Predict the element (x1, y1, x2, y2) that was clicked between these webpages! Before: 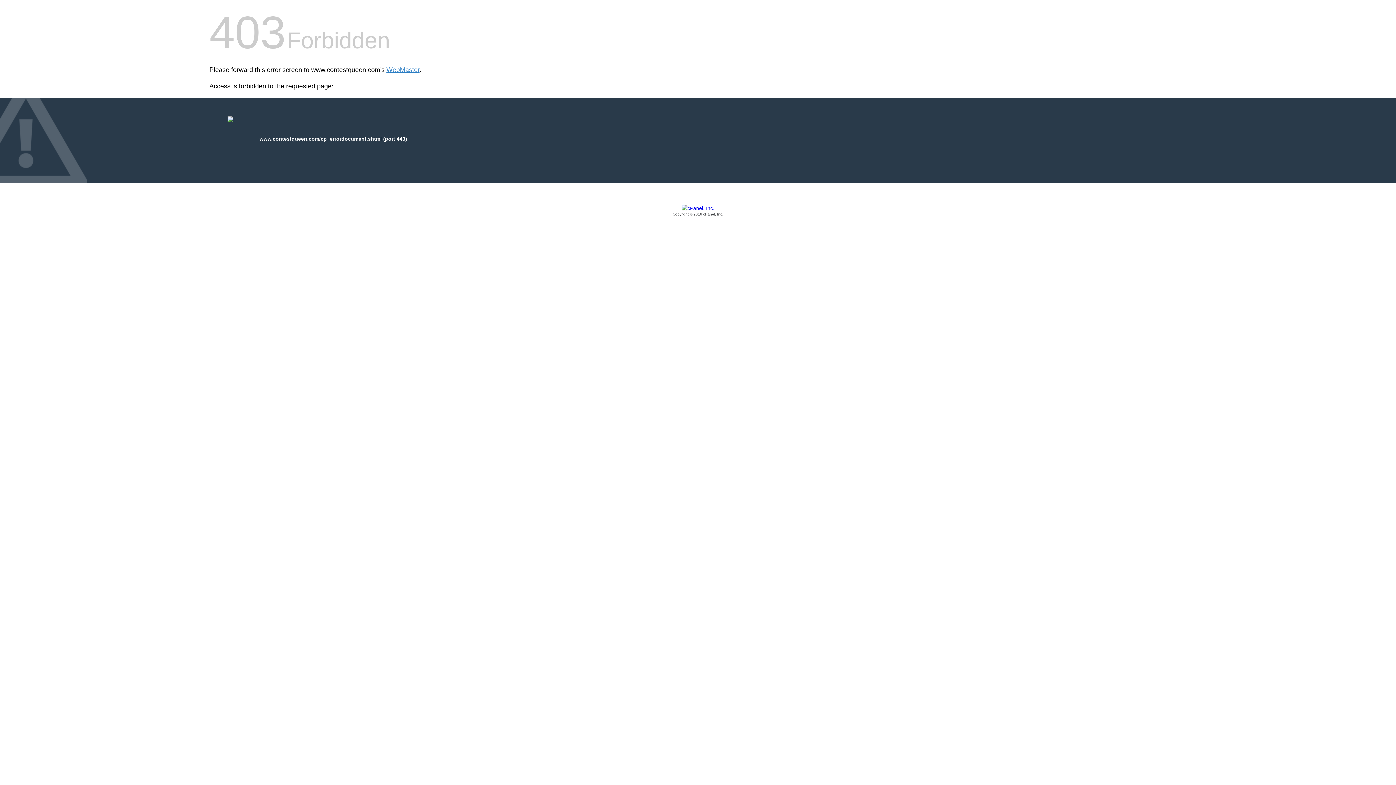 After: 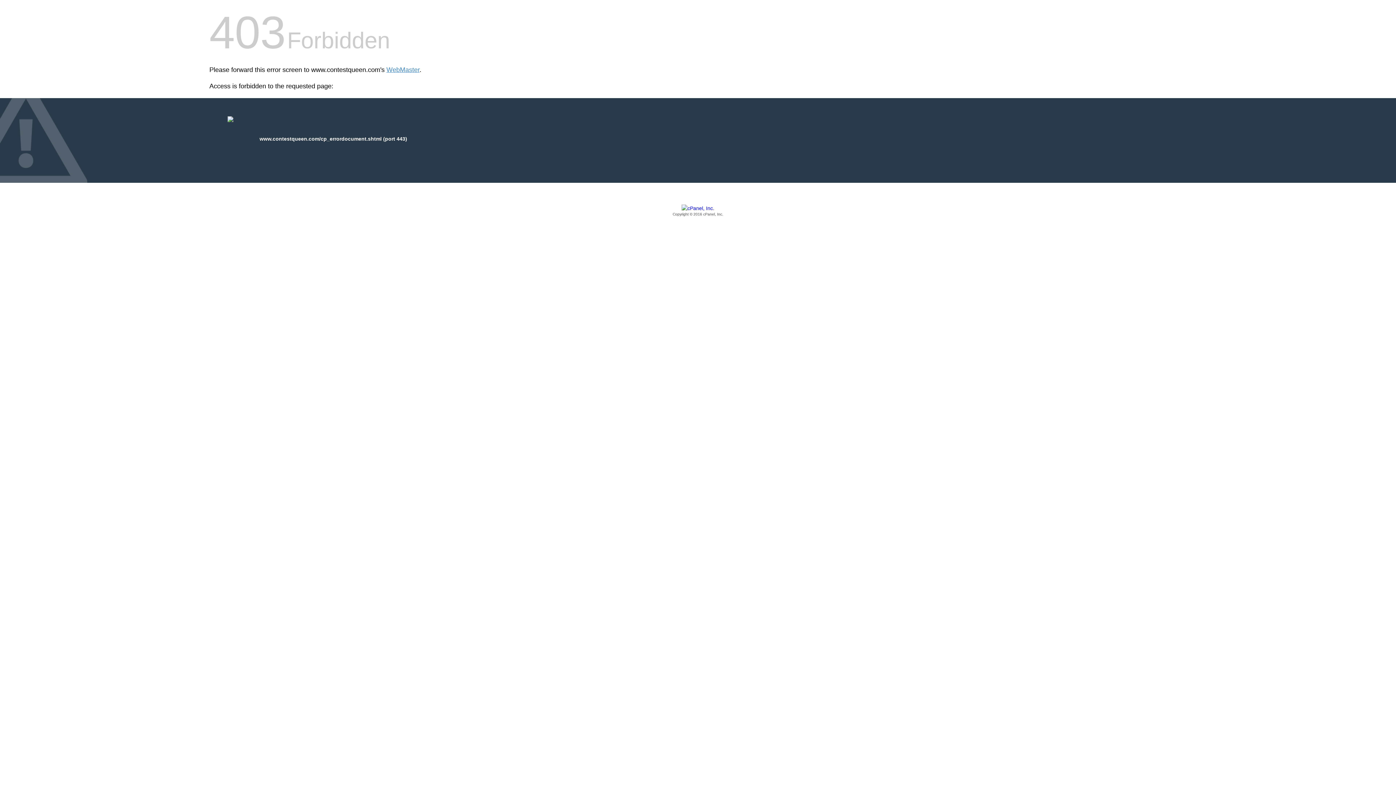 Action: label: Copyright © 2016 cPanel, Inc. bbox: (209, 205, 1186, 217)